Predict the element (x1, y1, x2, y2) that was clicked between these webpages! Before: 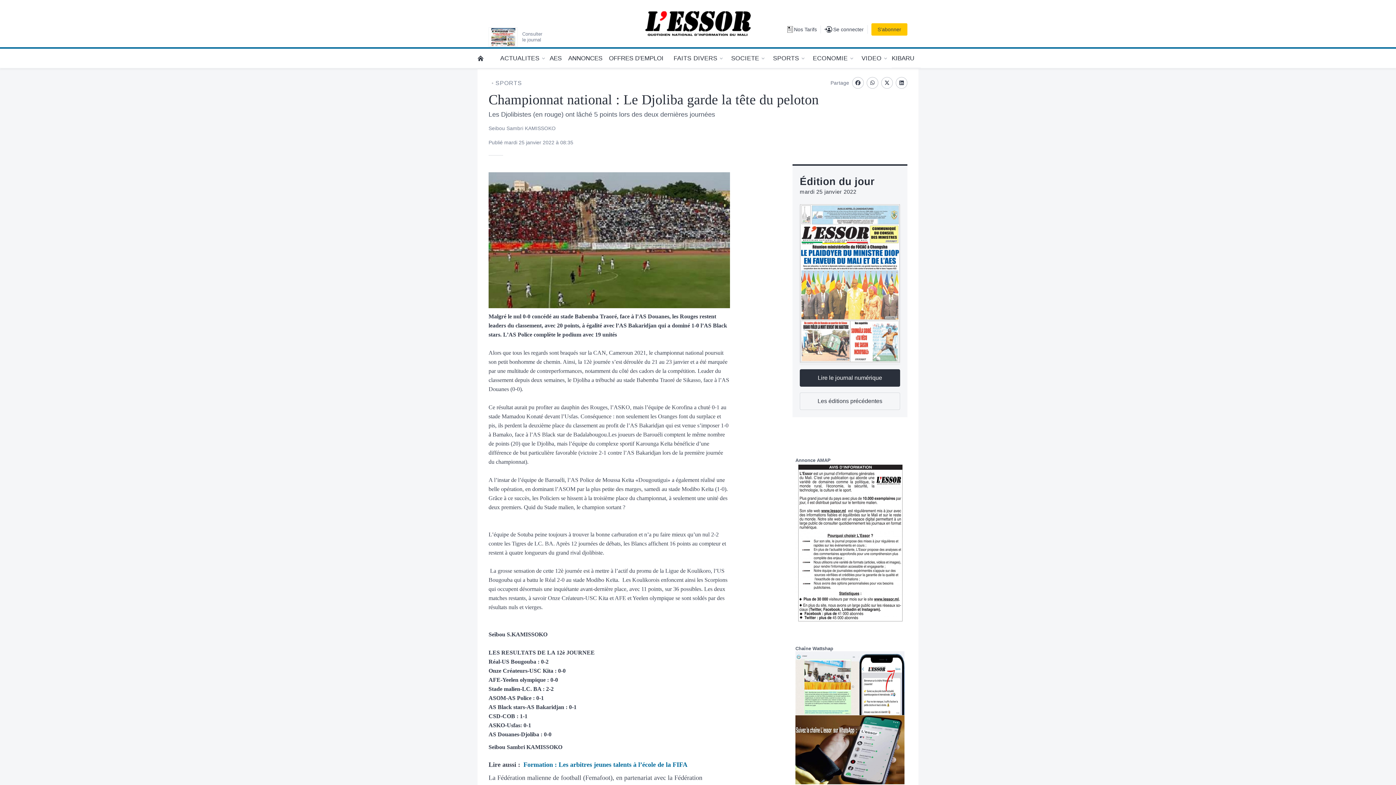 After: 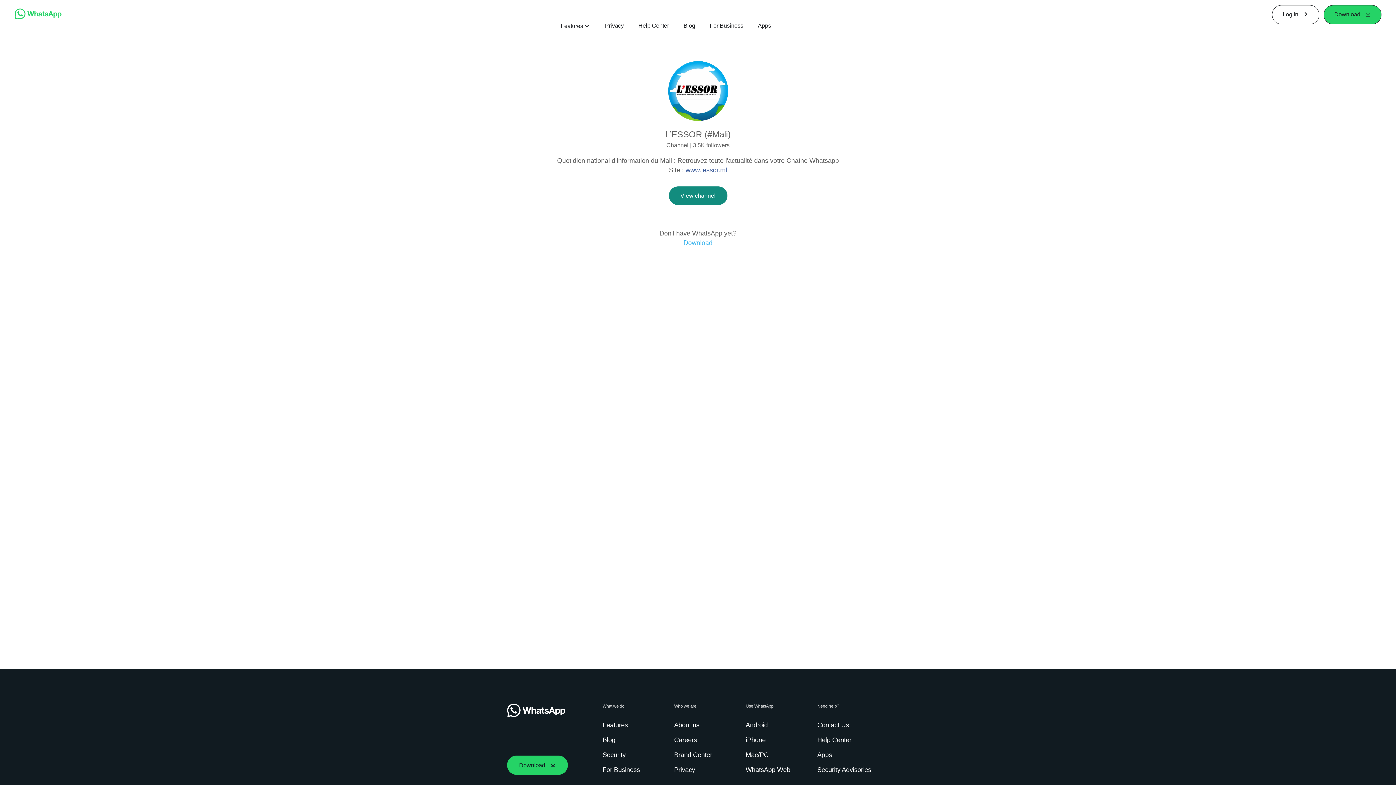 Action: bbox: (792, 646, 907, 784) label: Chaîne Wattshap